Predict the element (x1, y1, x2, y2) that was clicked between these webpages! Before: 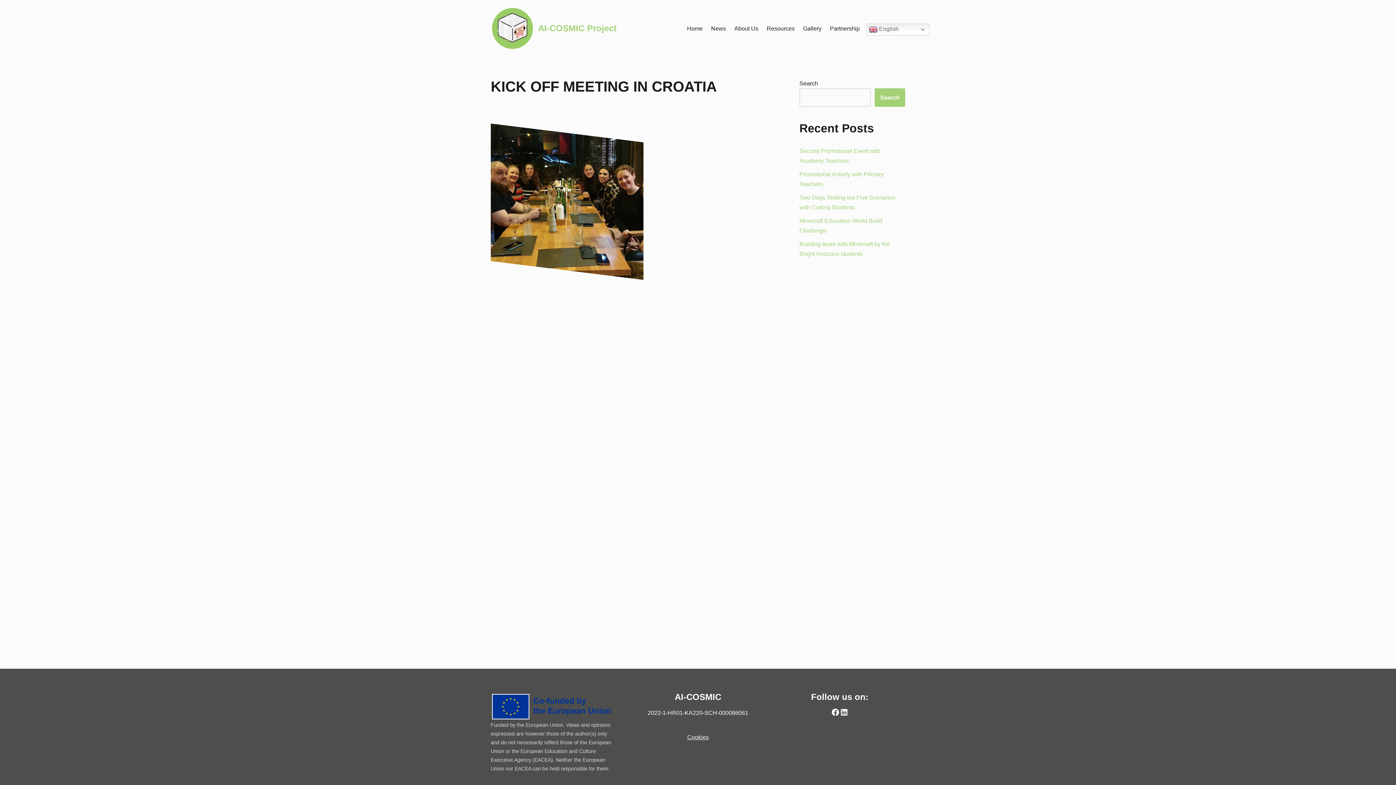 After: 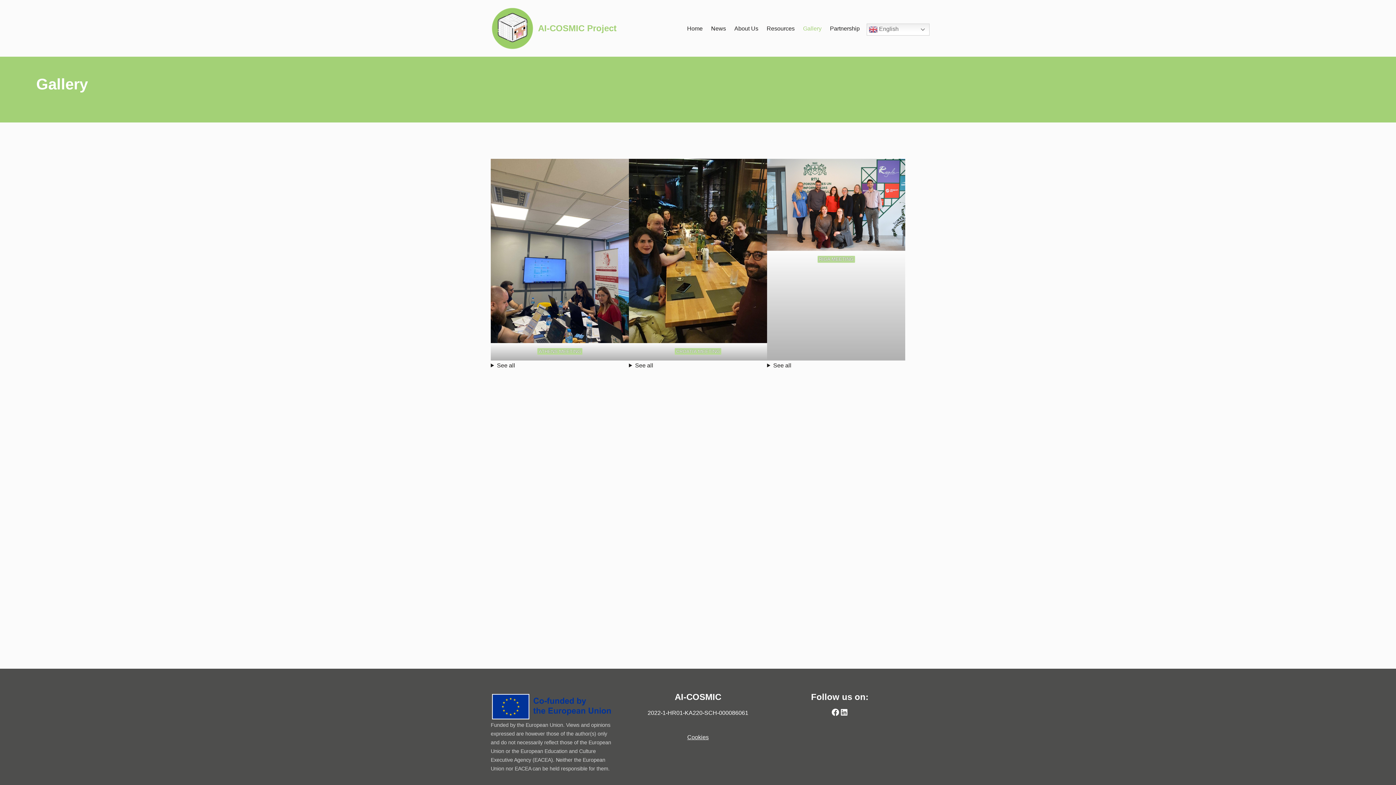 Action: bbox: (803, 23, 821, 33) label: Gallery